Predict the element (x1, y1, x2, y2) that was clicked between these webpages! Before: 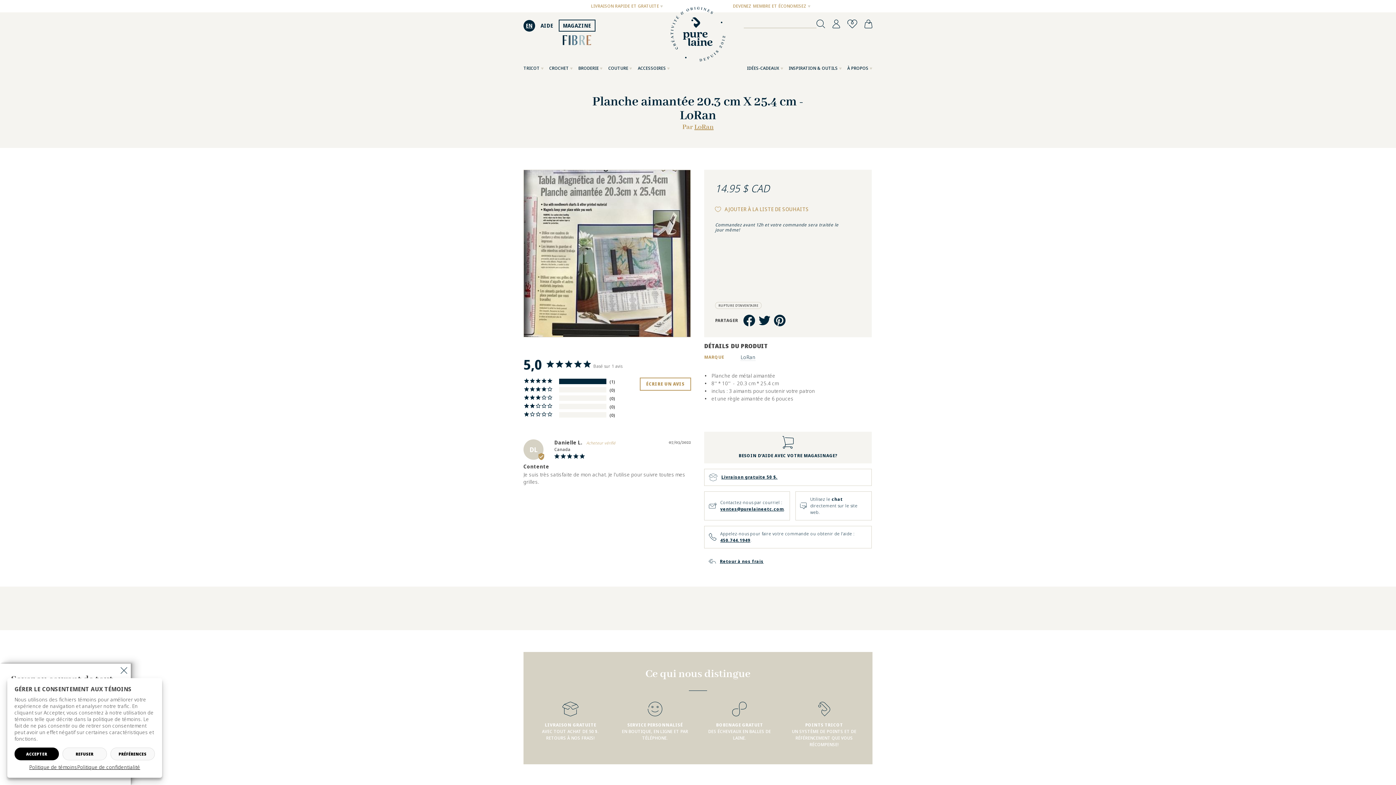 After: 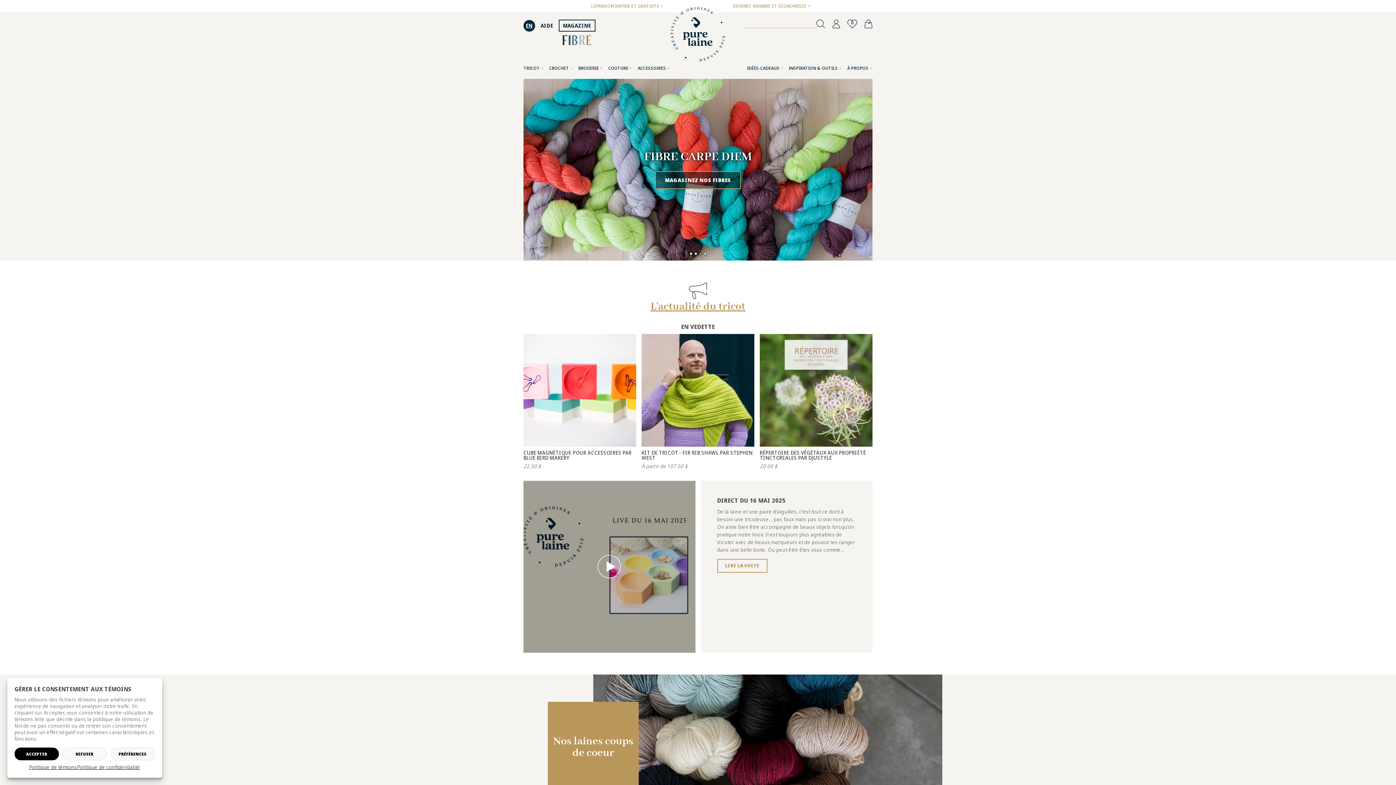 Action: bbox: (670, 6, 725, 61)